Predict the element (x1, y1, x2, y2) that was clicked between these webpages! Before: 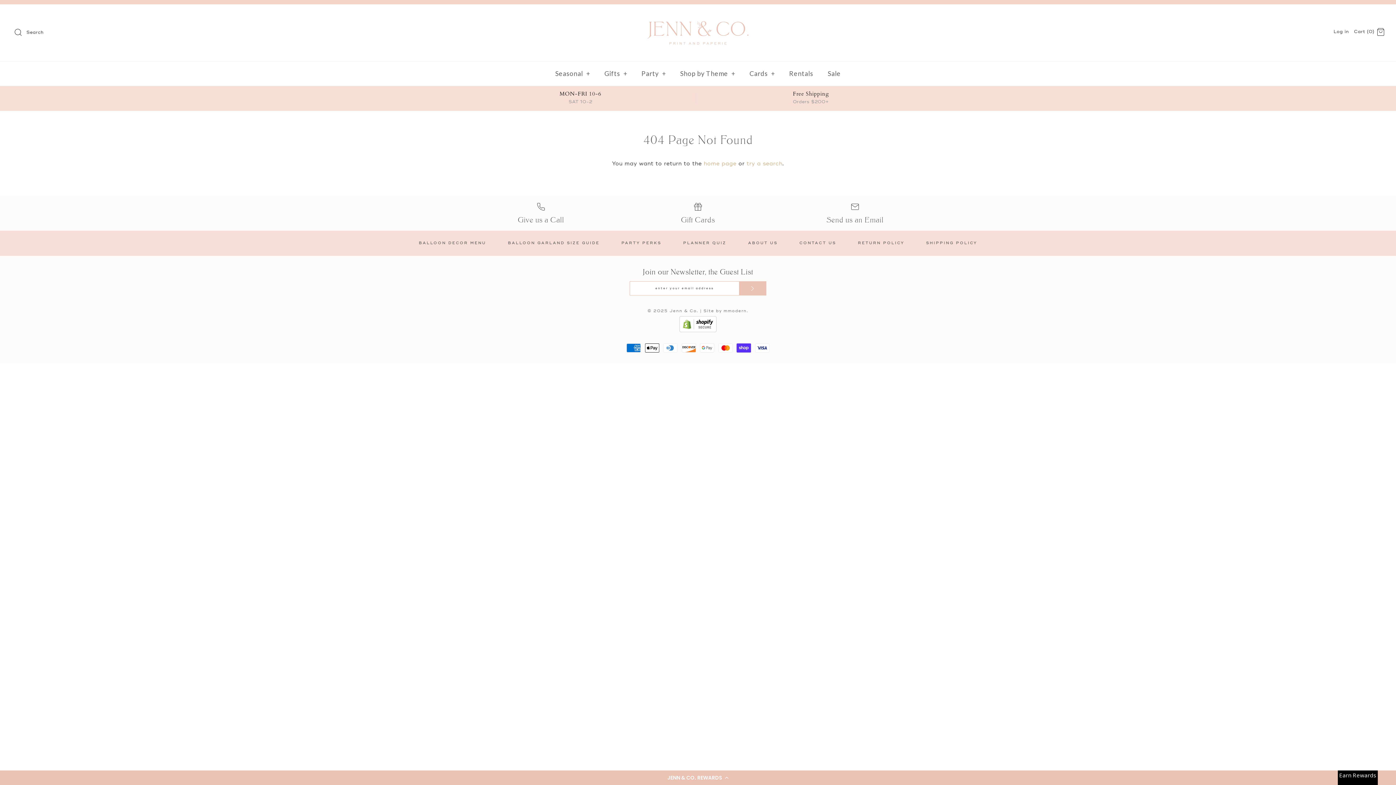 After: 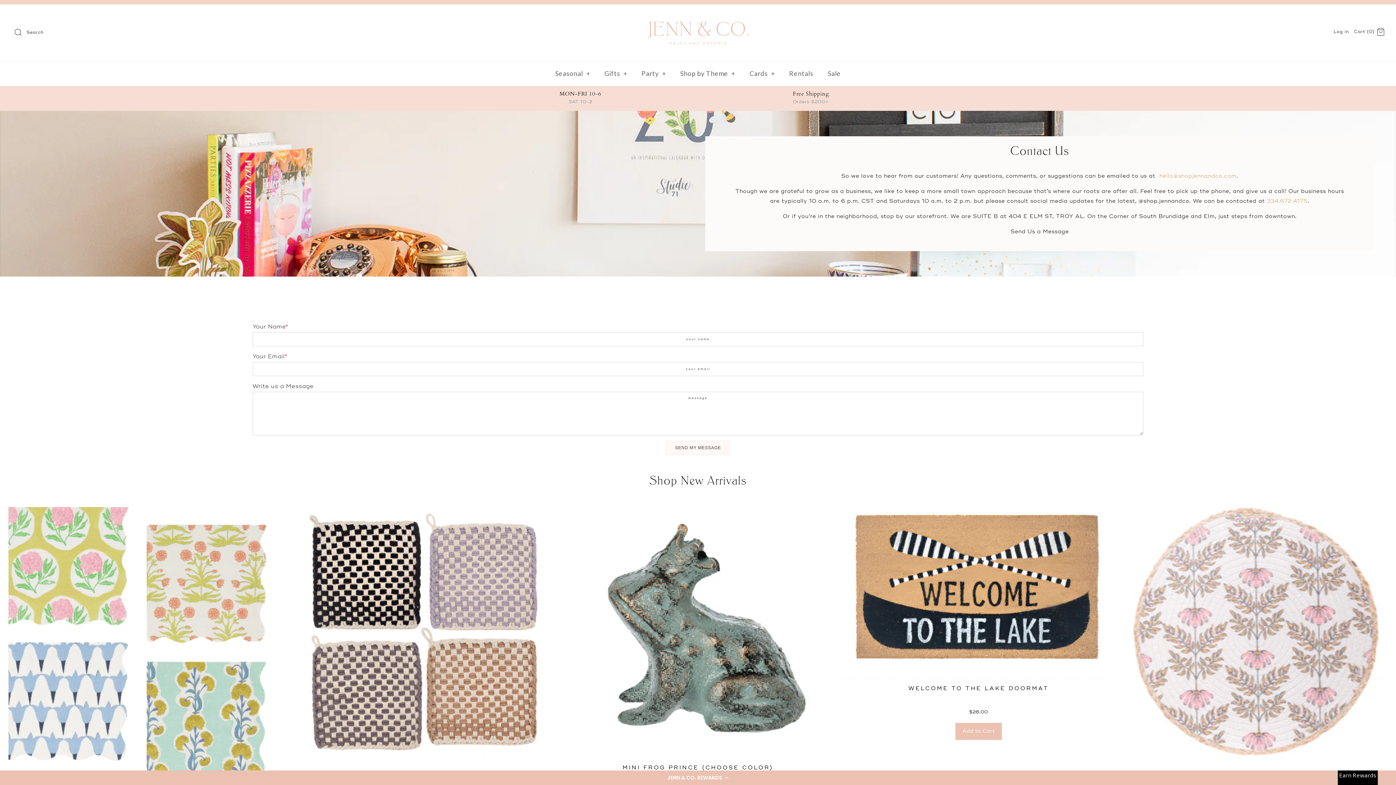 Action: label: CONTACT US bbox: (789, 231, 846, 255)